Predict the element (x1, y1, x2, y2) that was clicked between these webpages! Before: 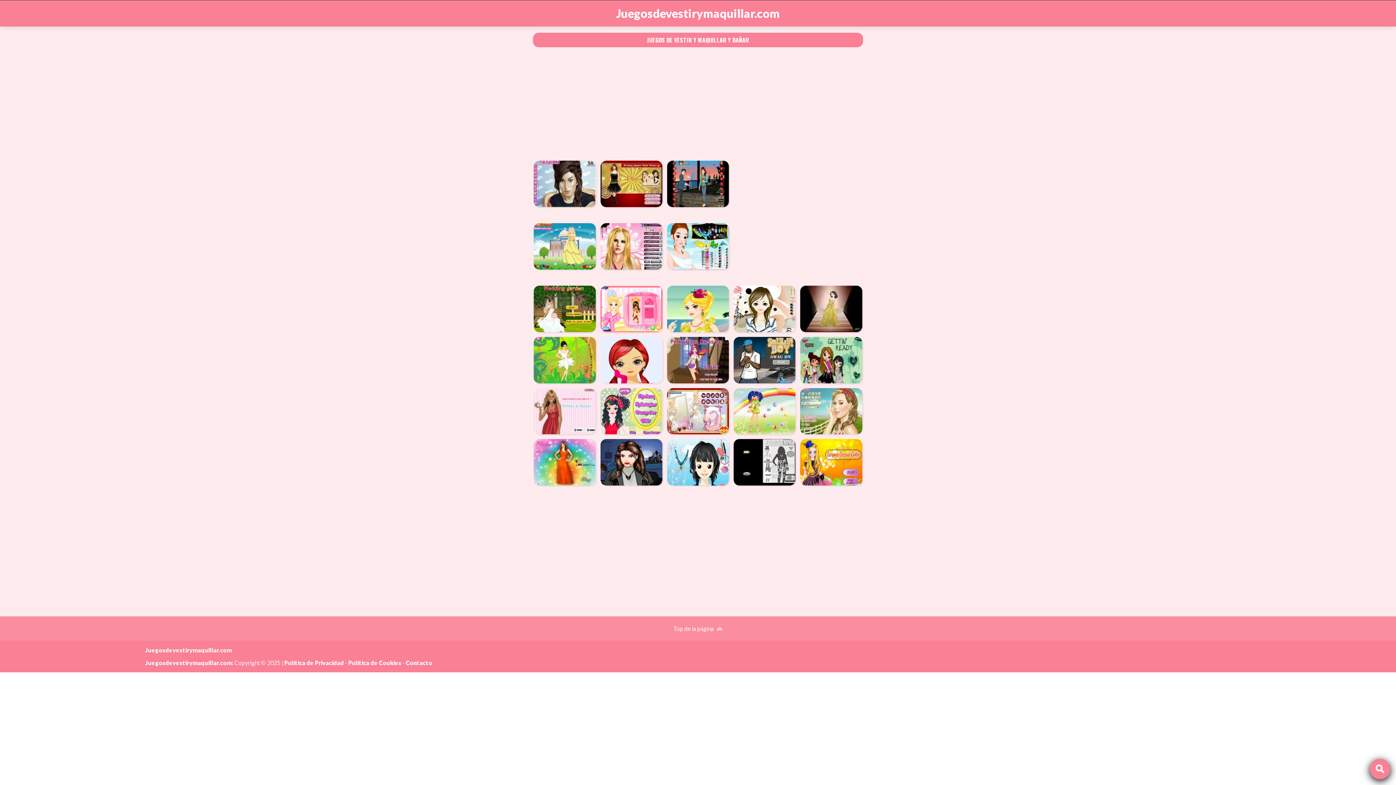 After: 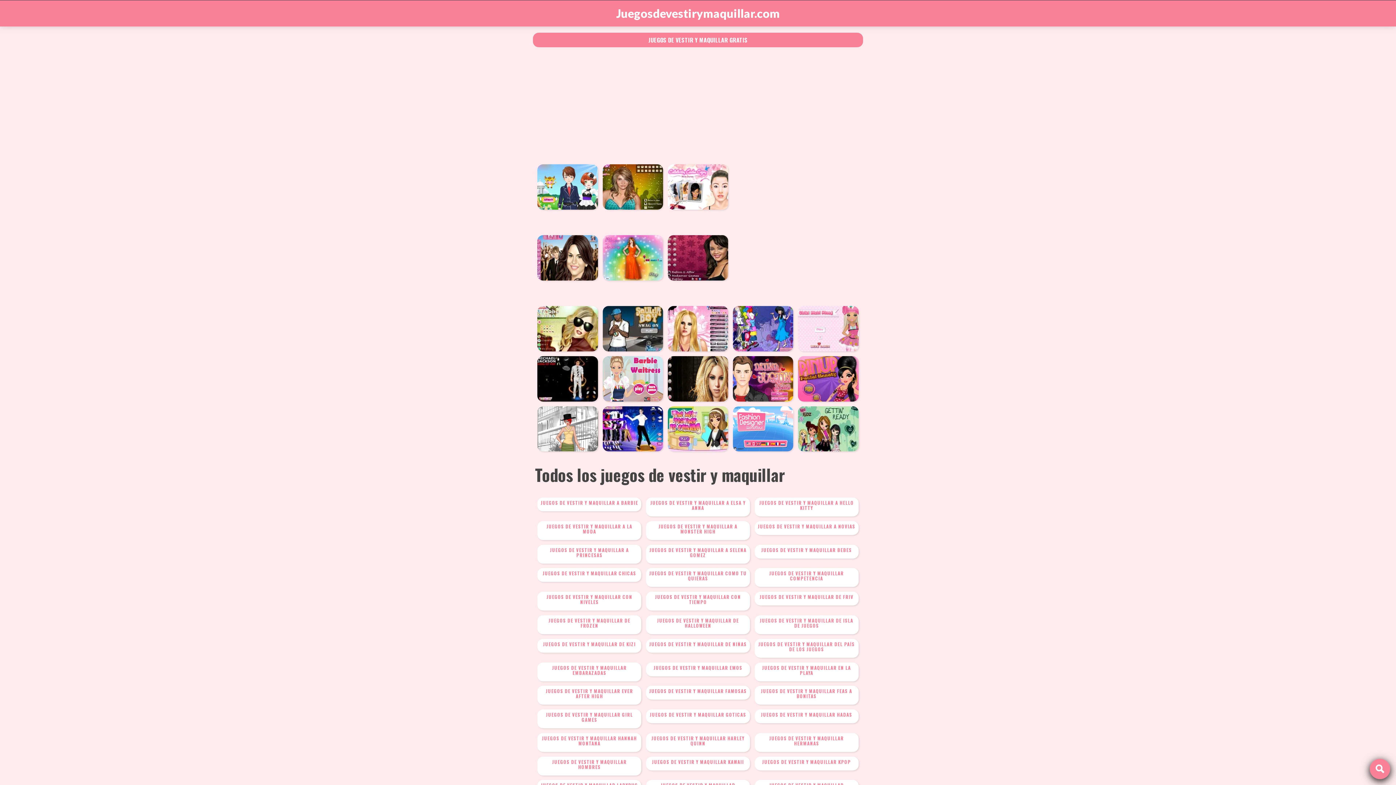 Action: label: Juegosdevestirymaquillar.com bbox: (461, 6, 934, 20)